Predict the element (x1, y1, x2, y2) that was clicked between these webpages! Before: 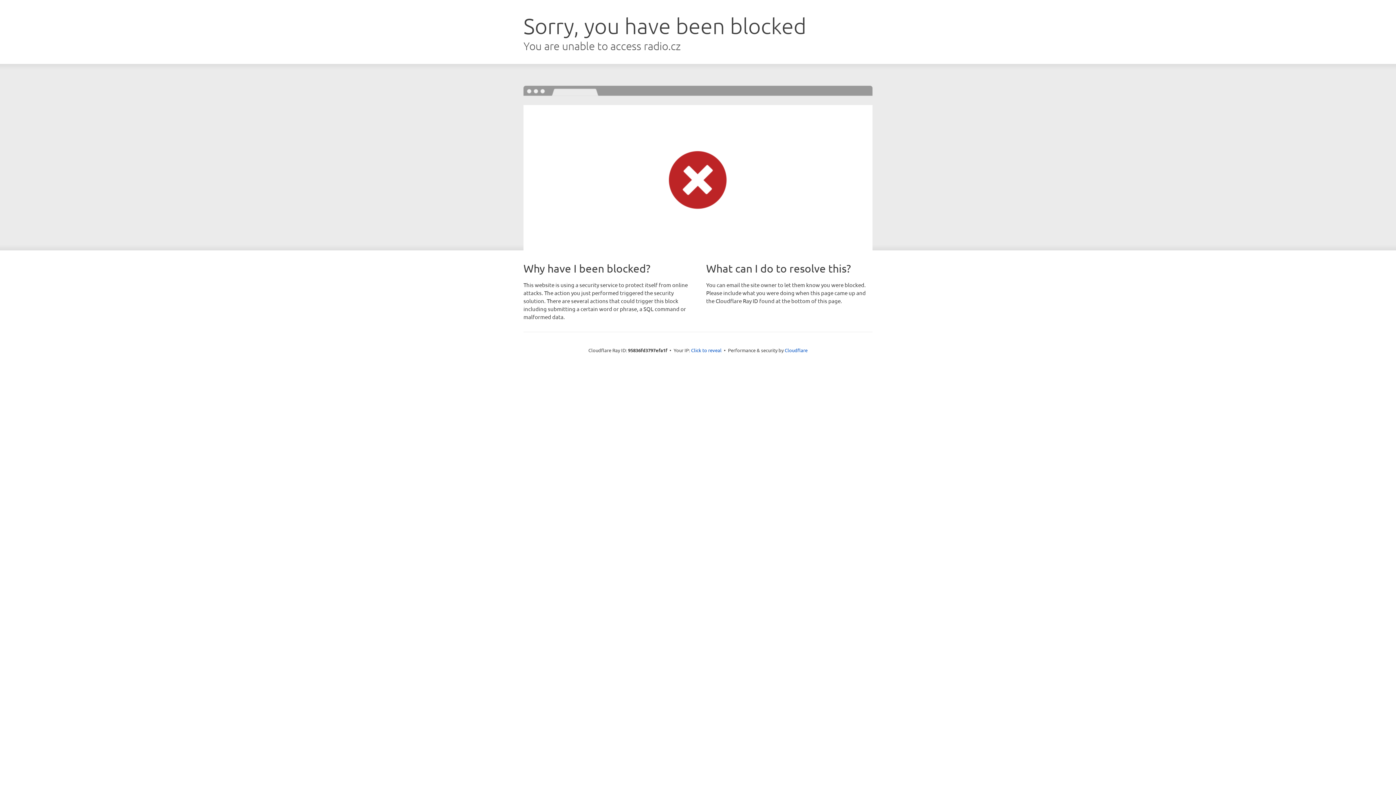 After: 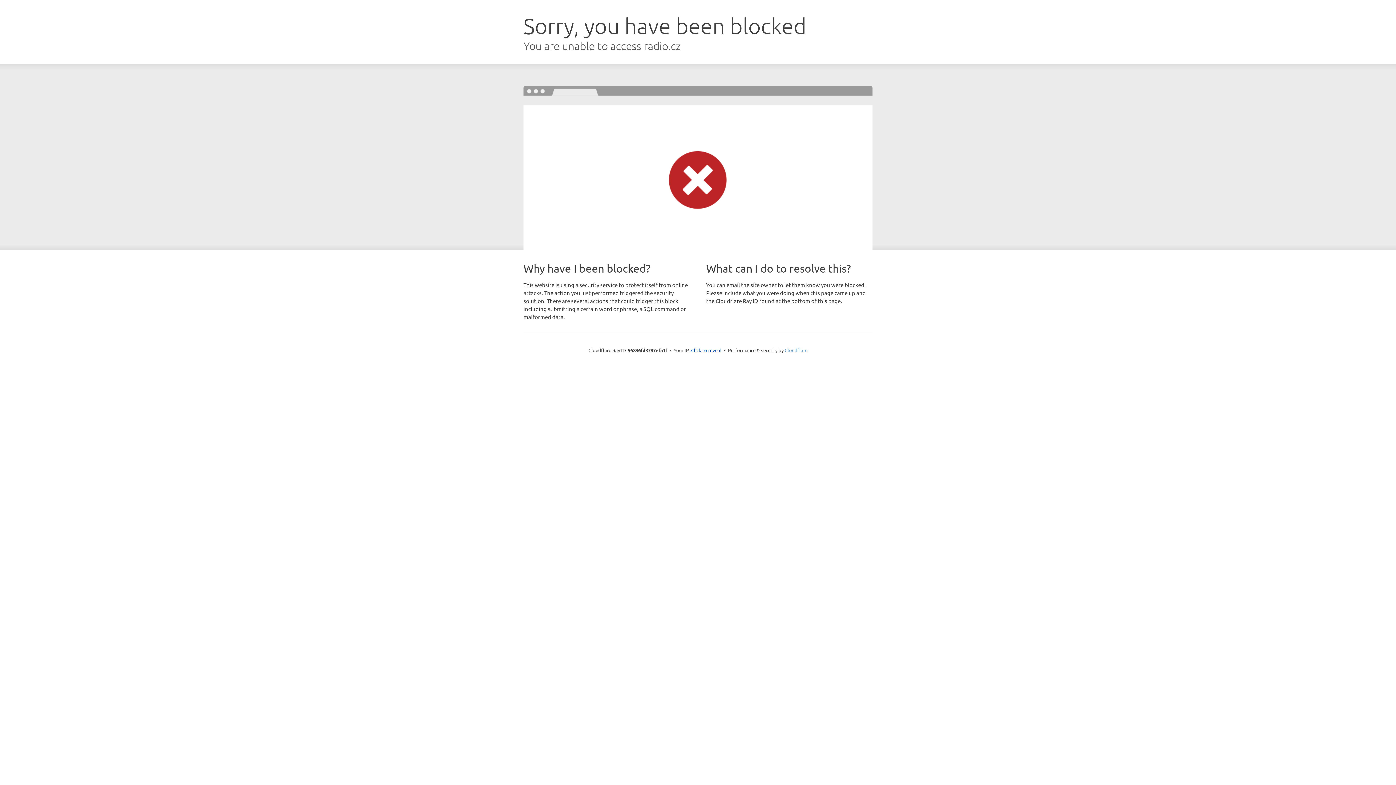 Action: label: Cloudflare bbox: (784, 347, 807, 353)